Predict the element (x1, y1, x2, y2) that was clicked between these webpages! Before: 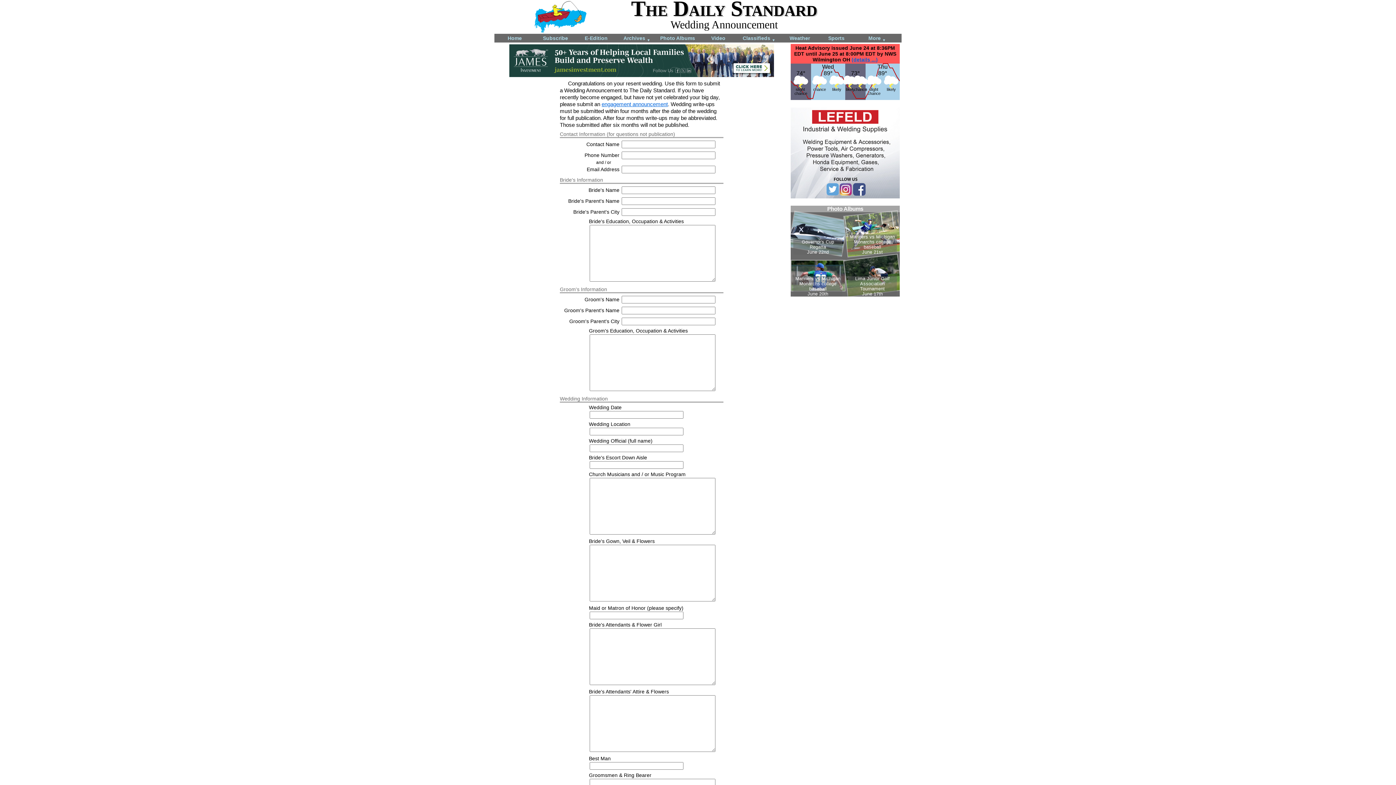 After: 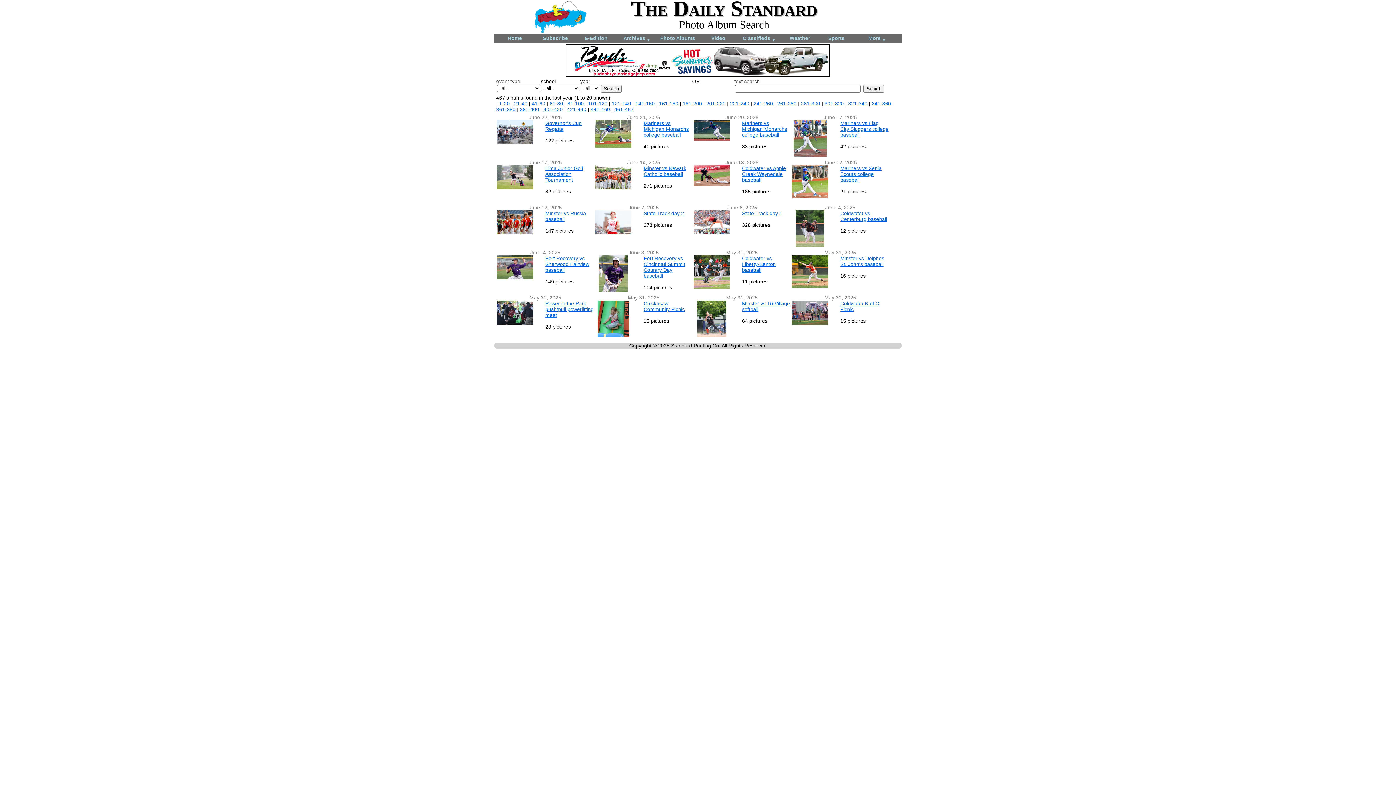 Action: label: Photo Albums bbox: (657, 33, 698, 42)